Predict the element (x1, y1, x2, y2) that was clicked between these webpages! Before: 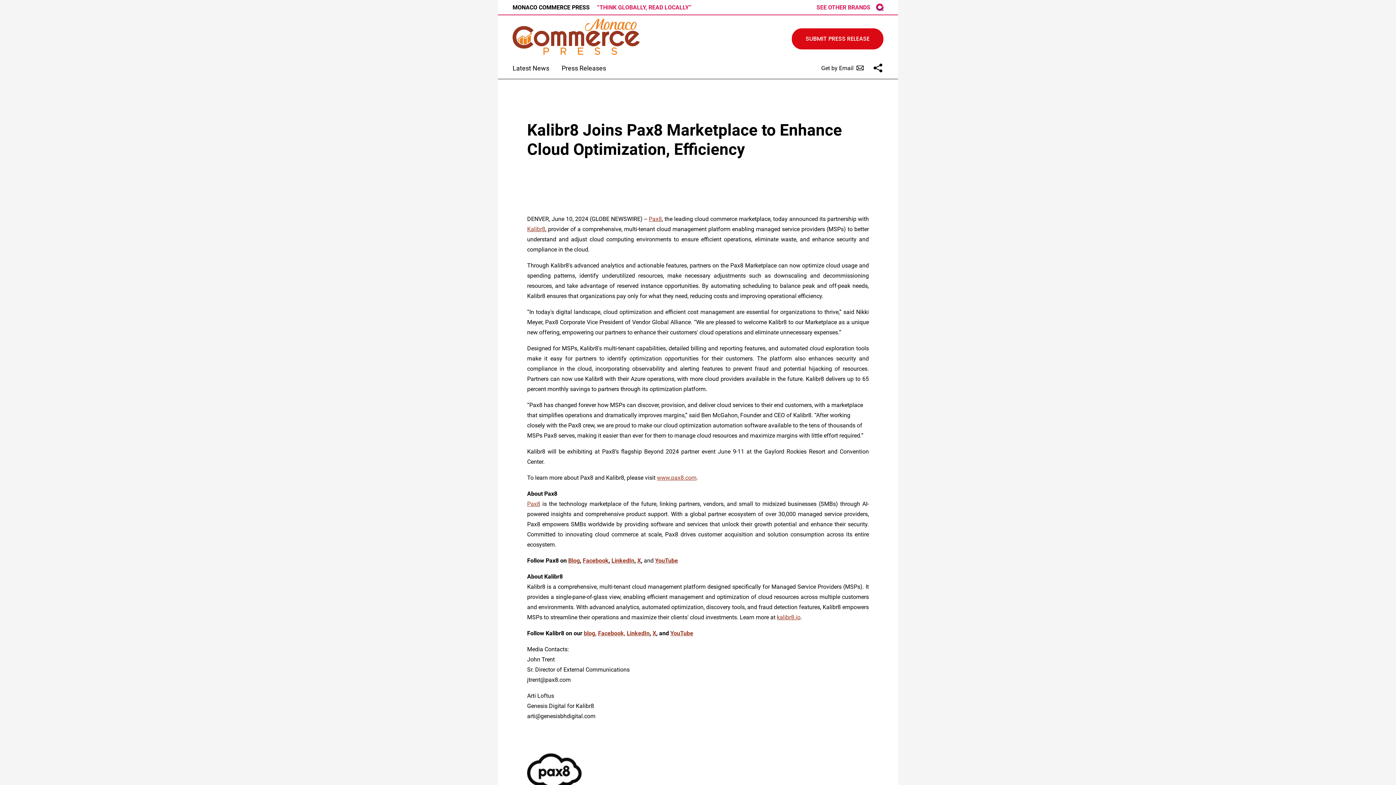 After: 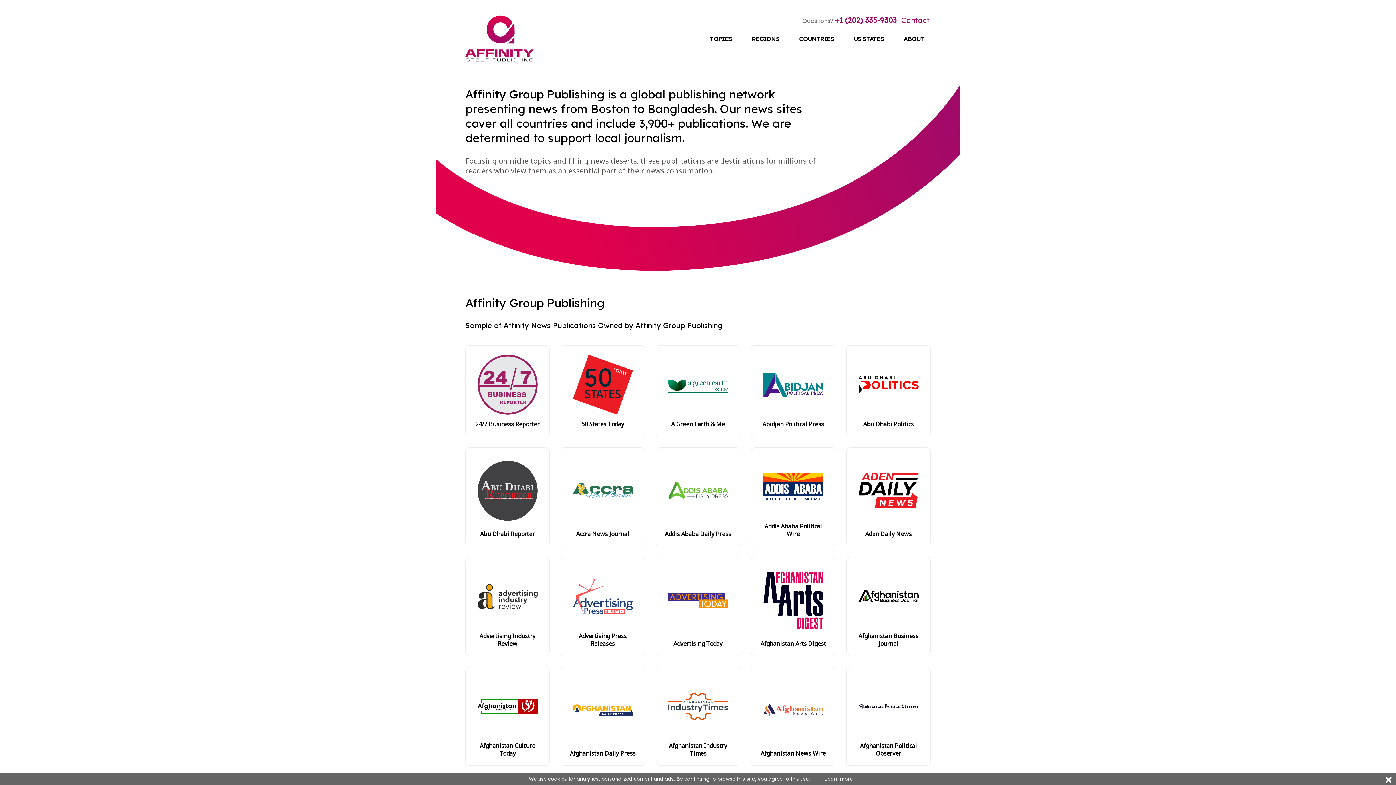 Action: label: AGP logo bbox: (876, 3, 883, 10)